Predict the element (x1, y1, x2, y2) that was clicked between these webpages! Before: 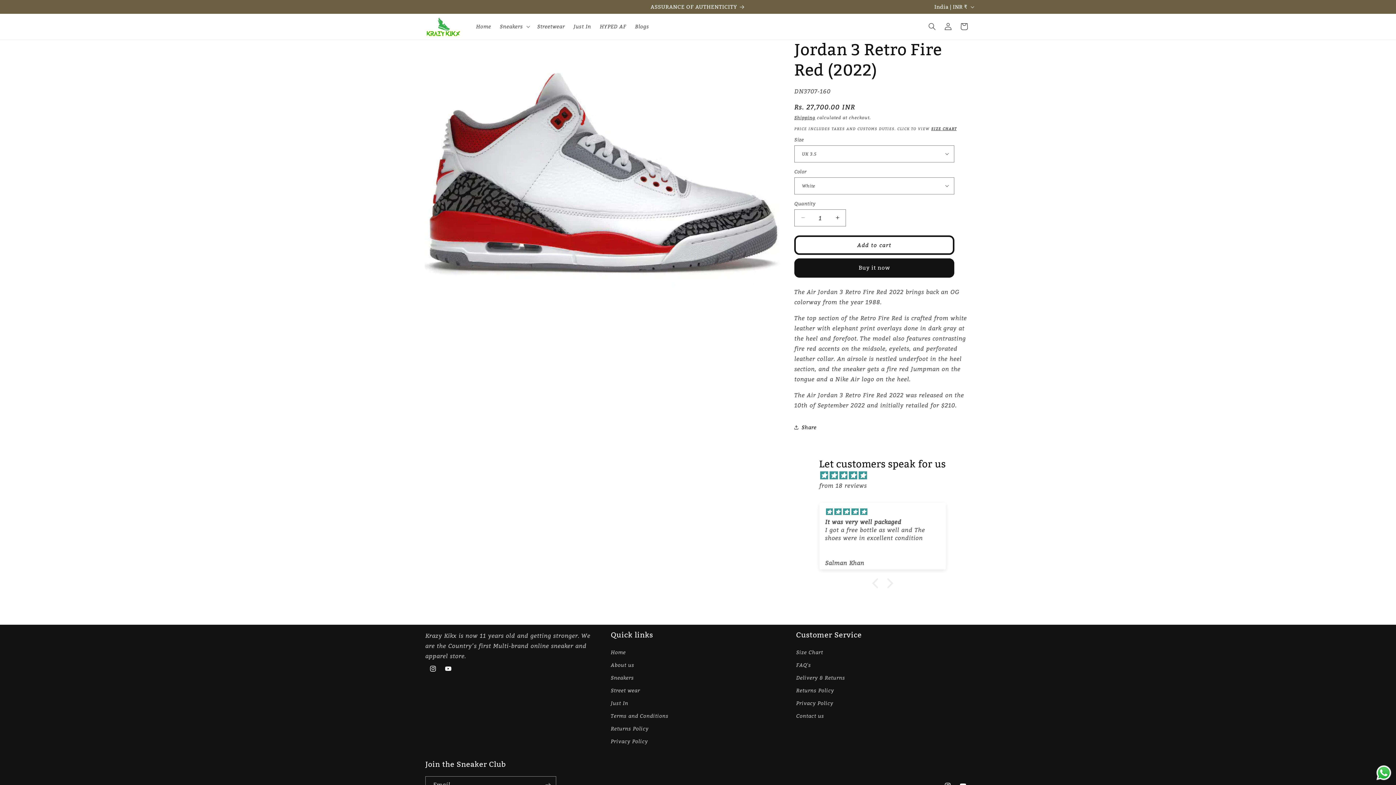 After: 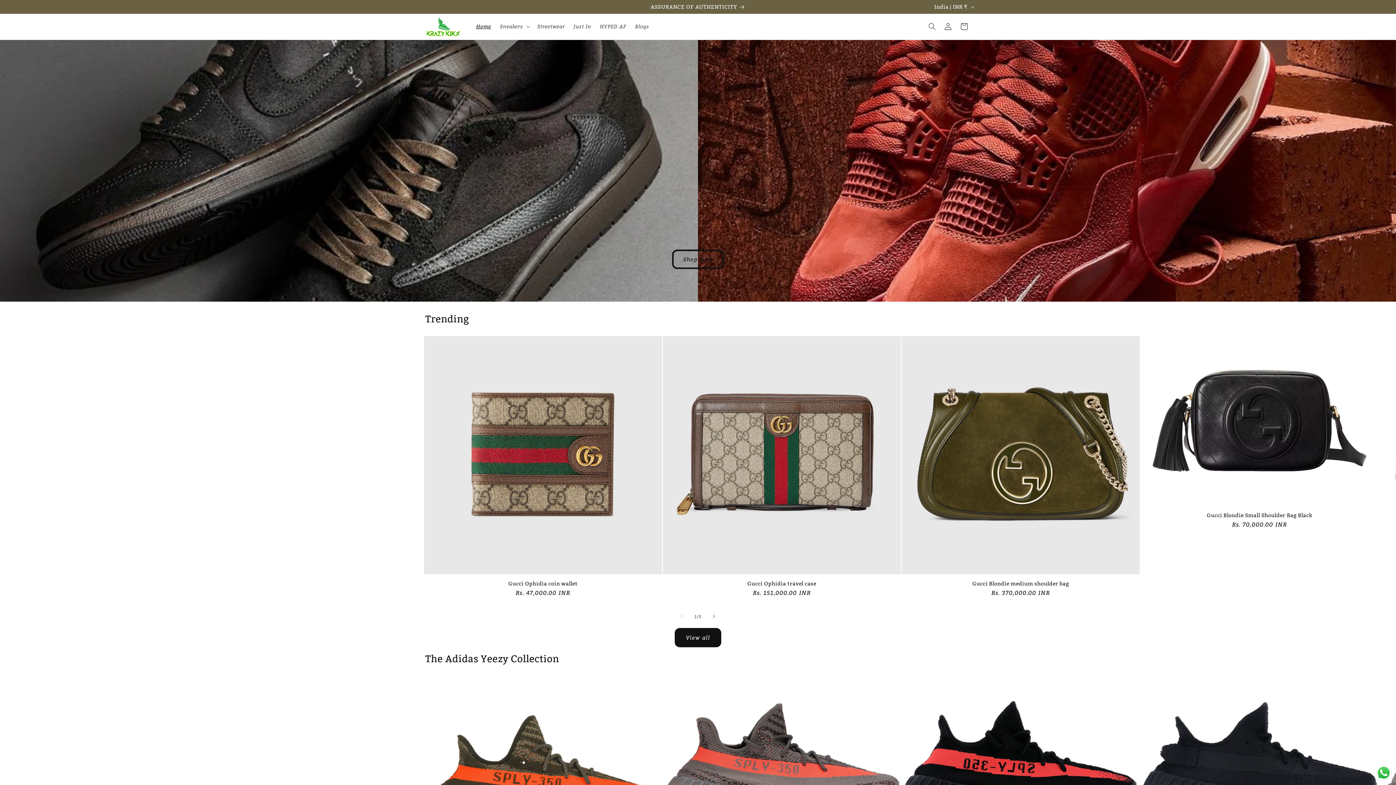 Action: label: Home bbox: (471, 19, 495, 34)